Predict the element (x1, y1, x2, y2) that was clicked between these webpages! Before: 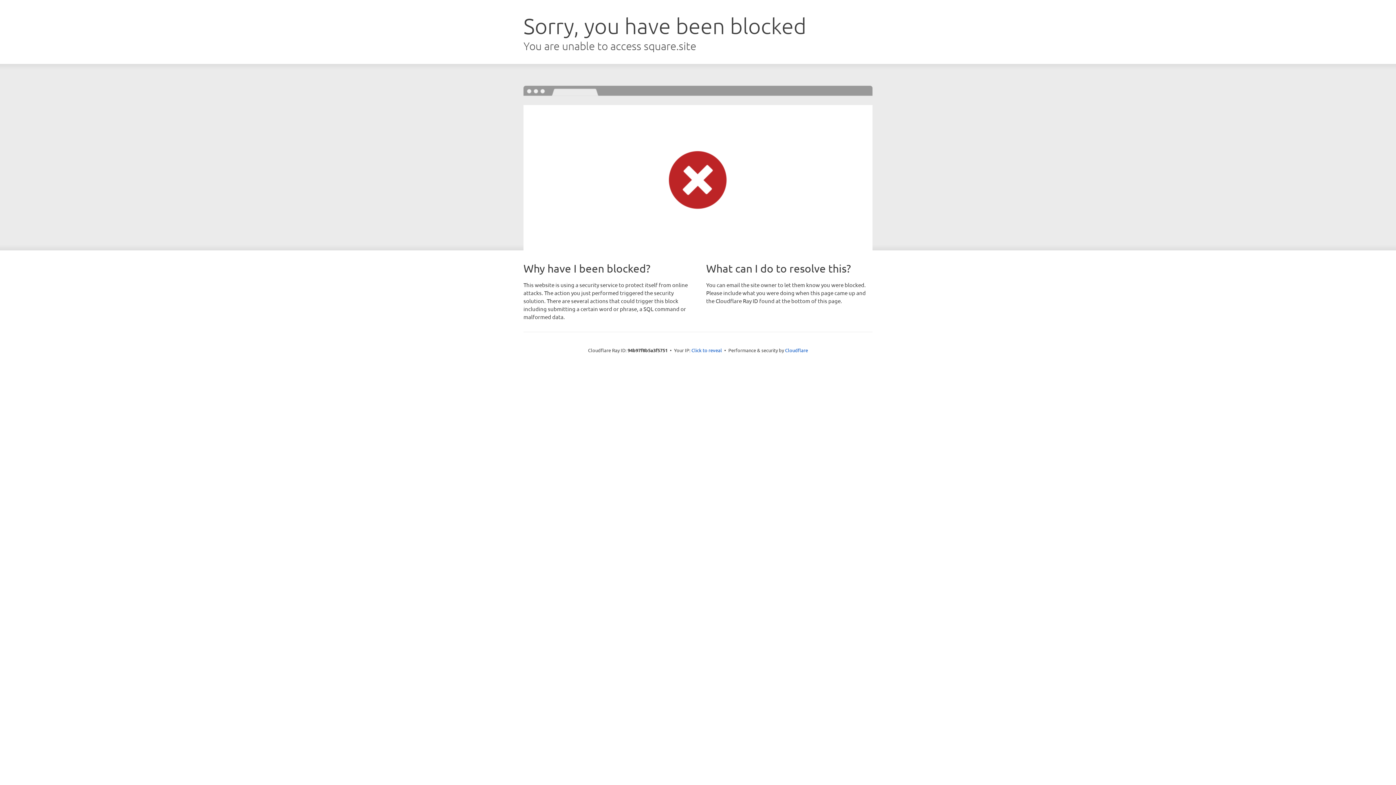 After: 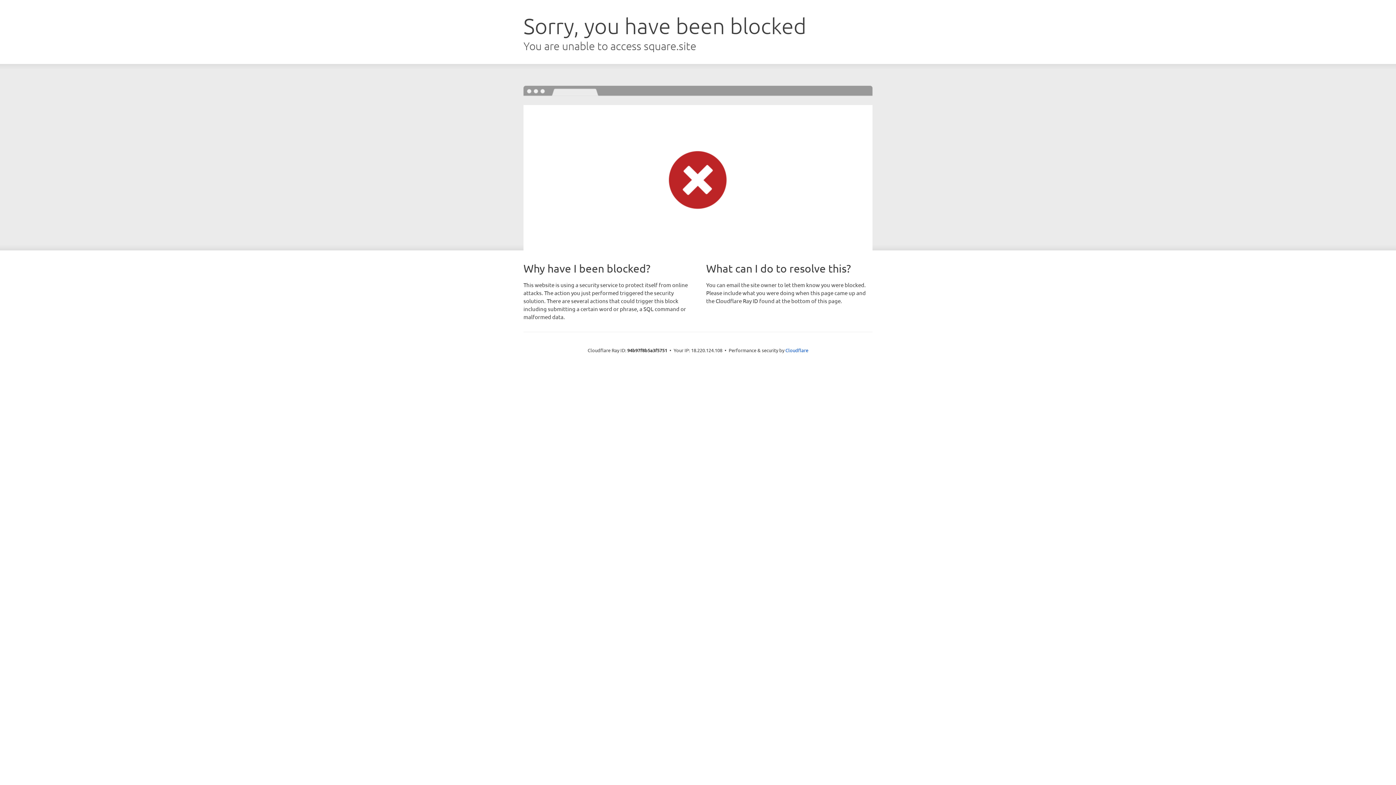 Action: label: Click to reveal bbox: (691, 346, 722, 353)